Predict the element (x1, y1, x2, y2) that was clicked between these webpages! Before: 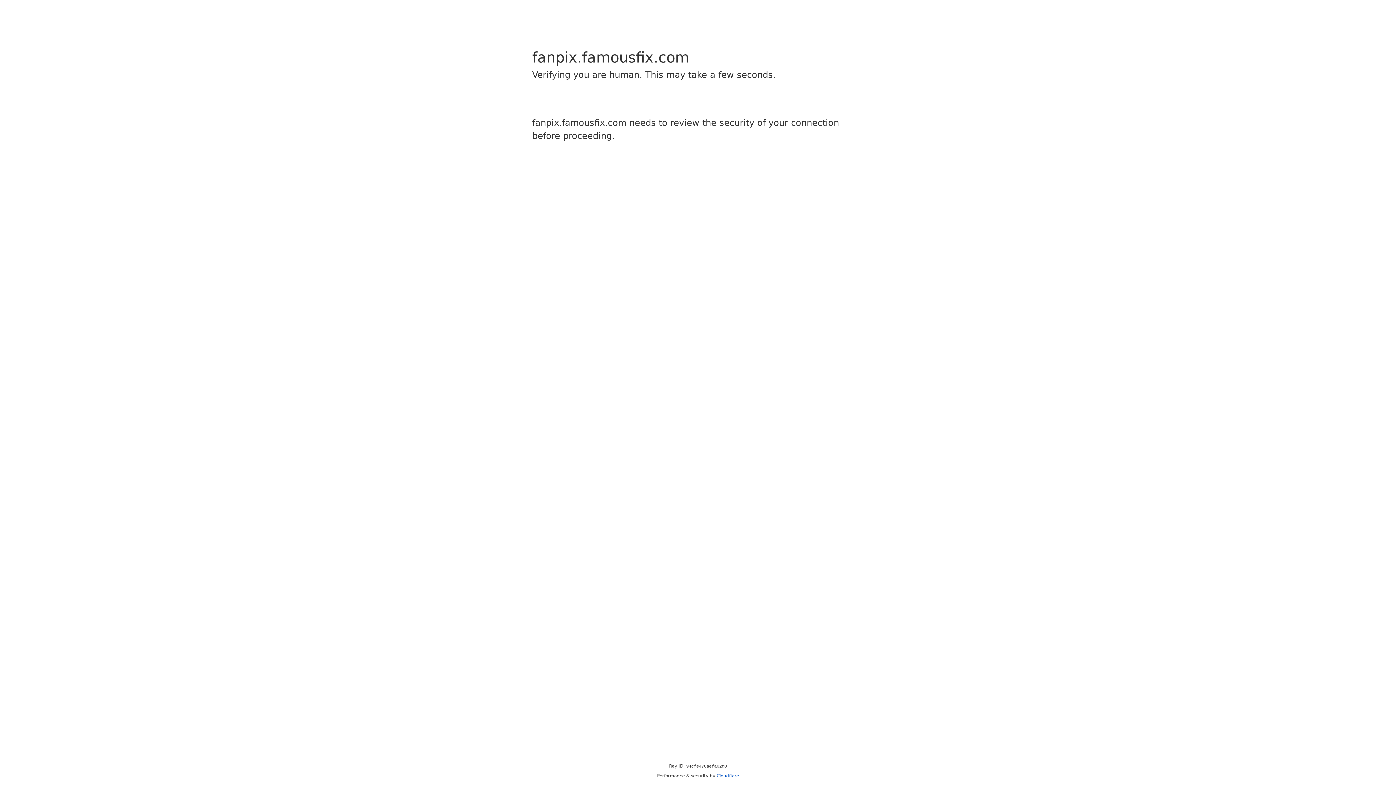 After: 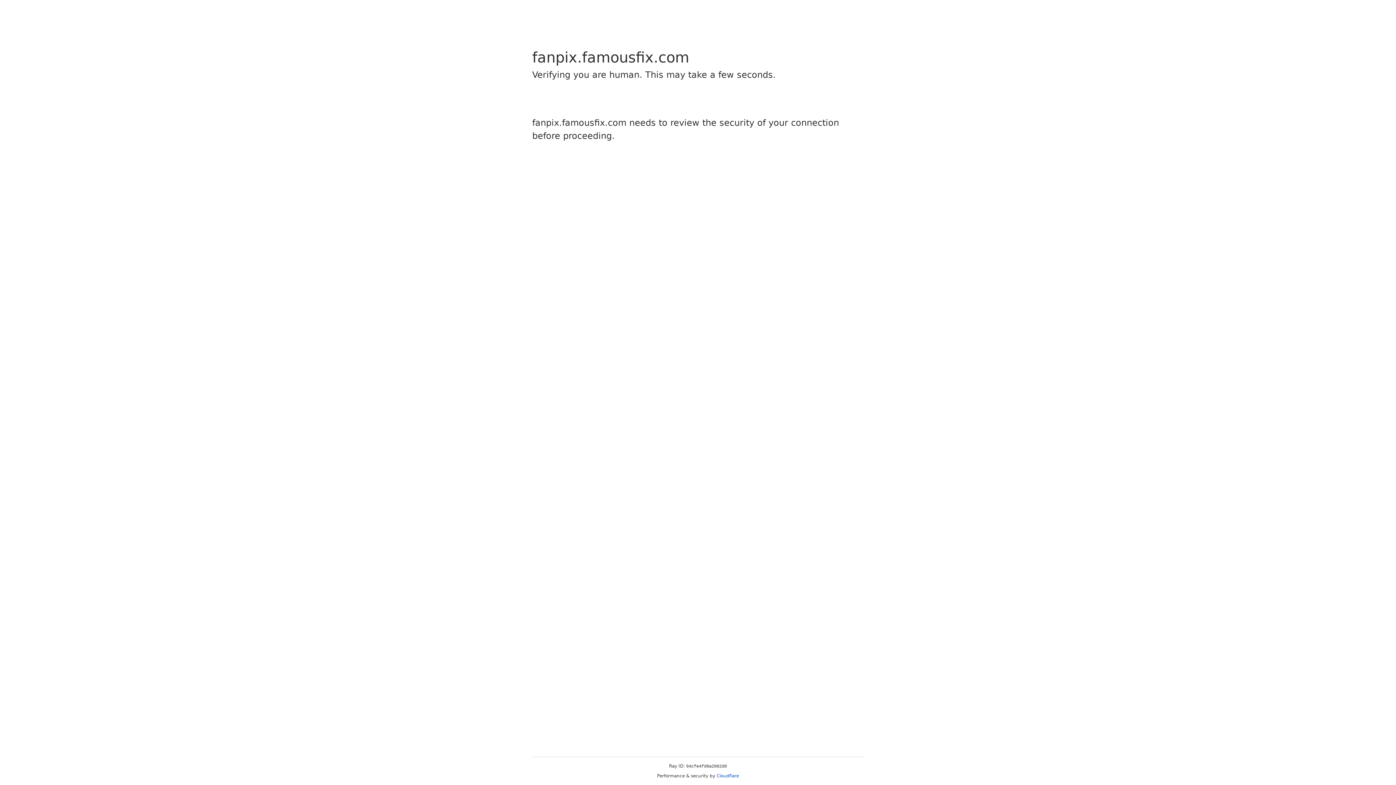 Action: label: Cloudflare bbox: (716, 773, 739, 778)